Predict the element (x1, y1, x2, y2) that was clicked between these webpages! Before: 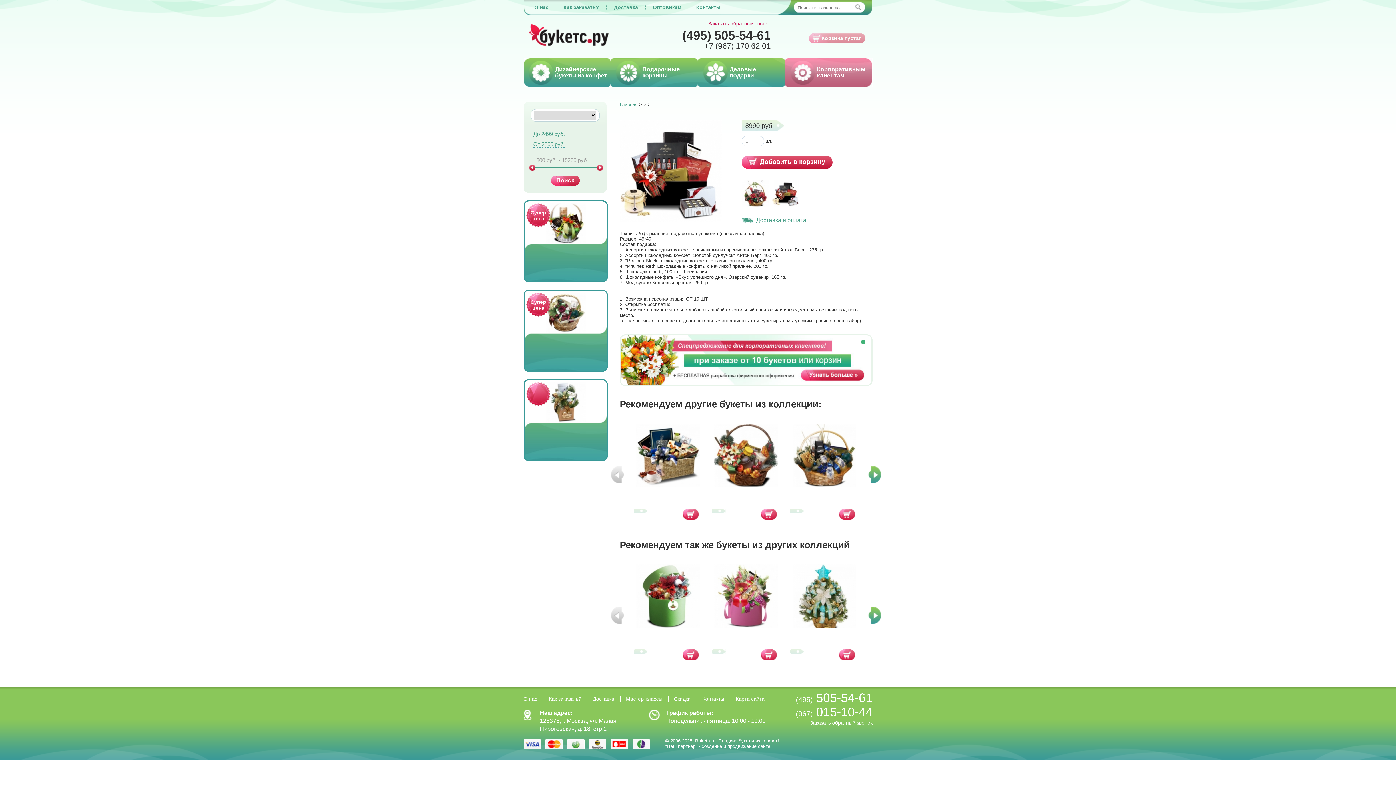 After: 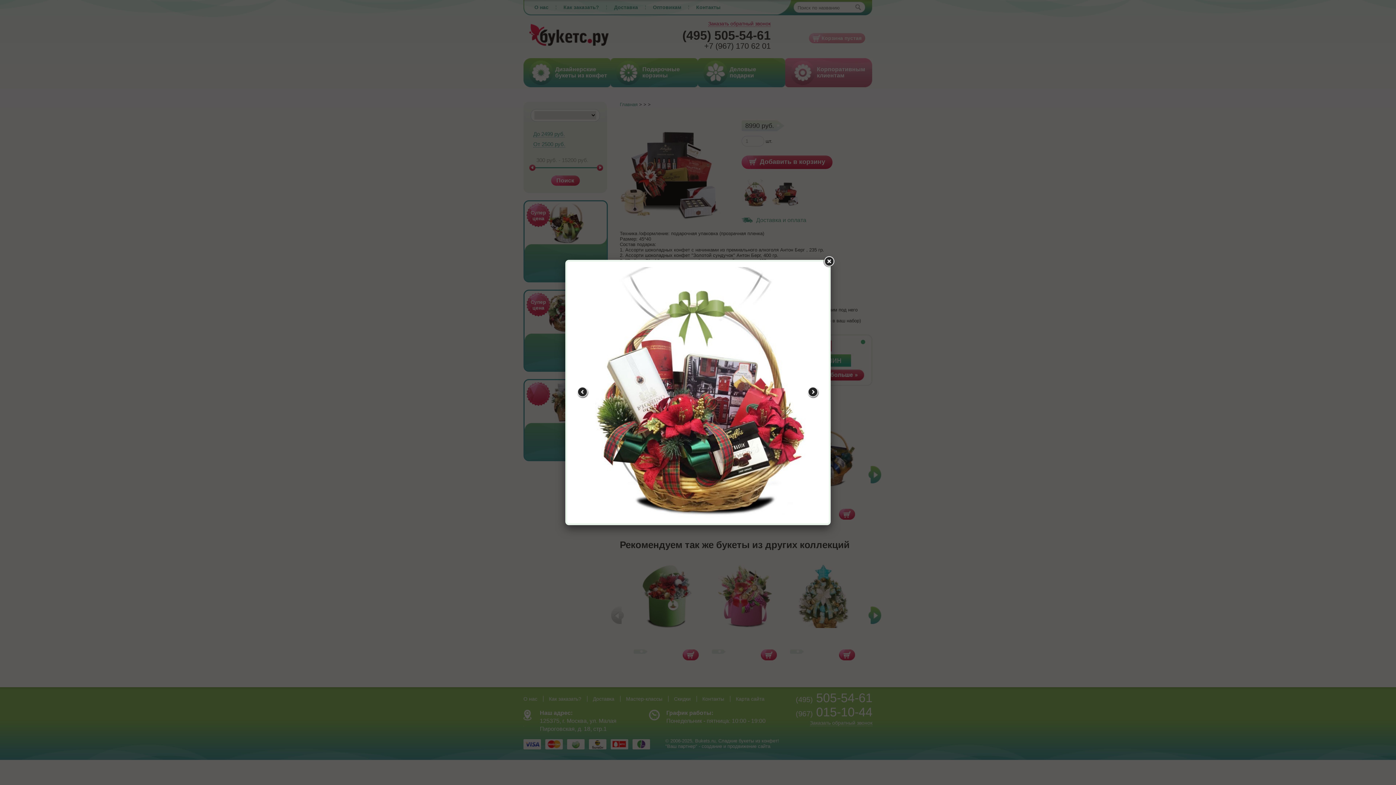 Action: bbox: (741, 179, 769, 208)